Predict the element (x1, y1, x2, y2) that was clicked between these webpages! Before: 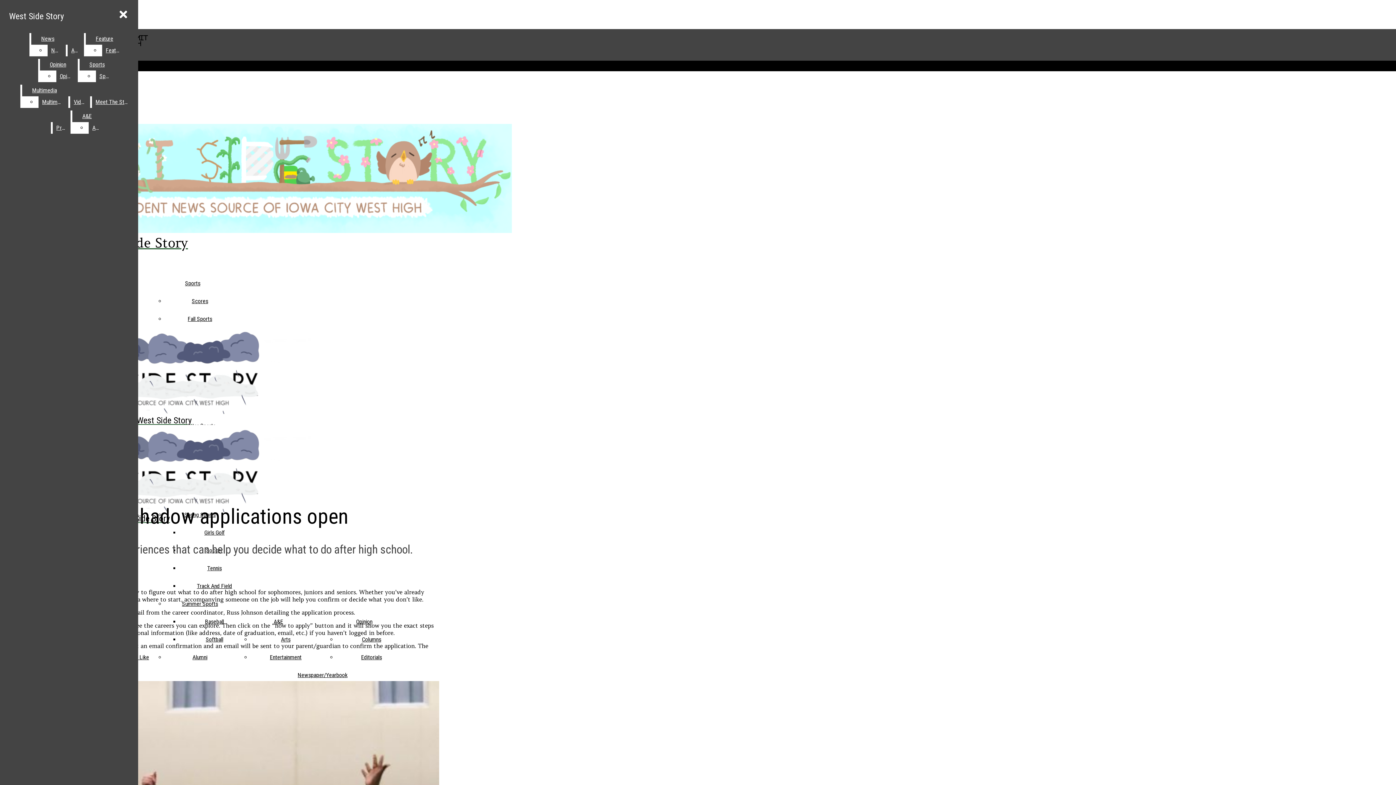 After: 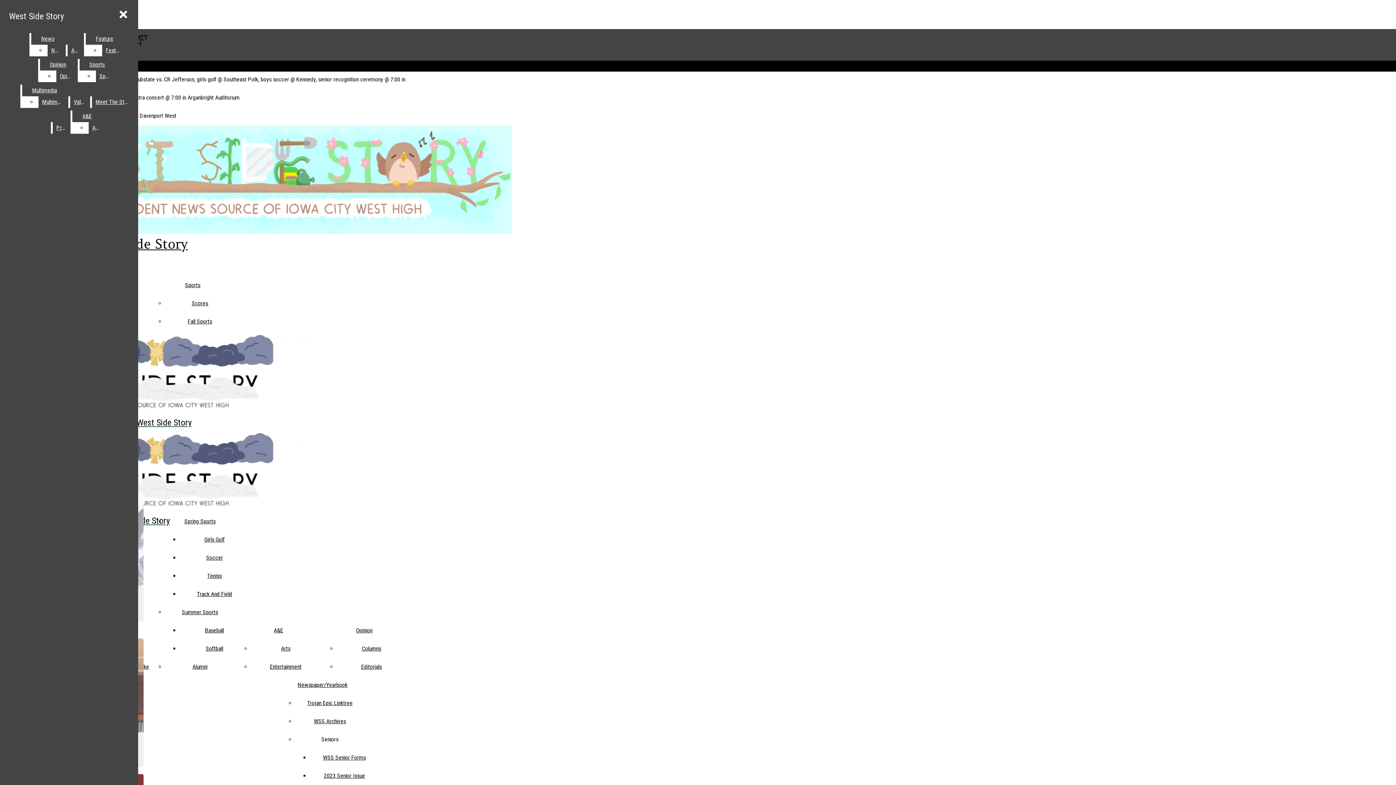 Action: label: Arts bbox: (281, 636, 290, 643)